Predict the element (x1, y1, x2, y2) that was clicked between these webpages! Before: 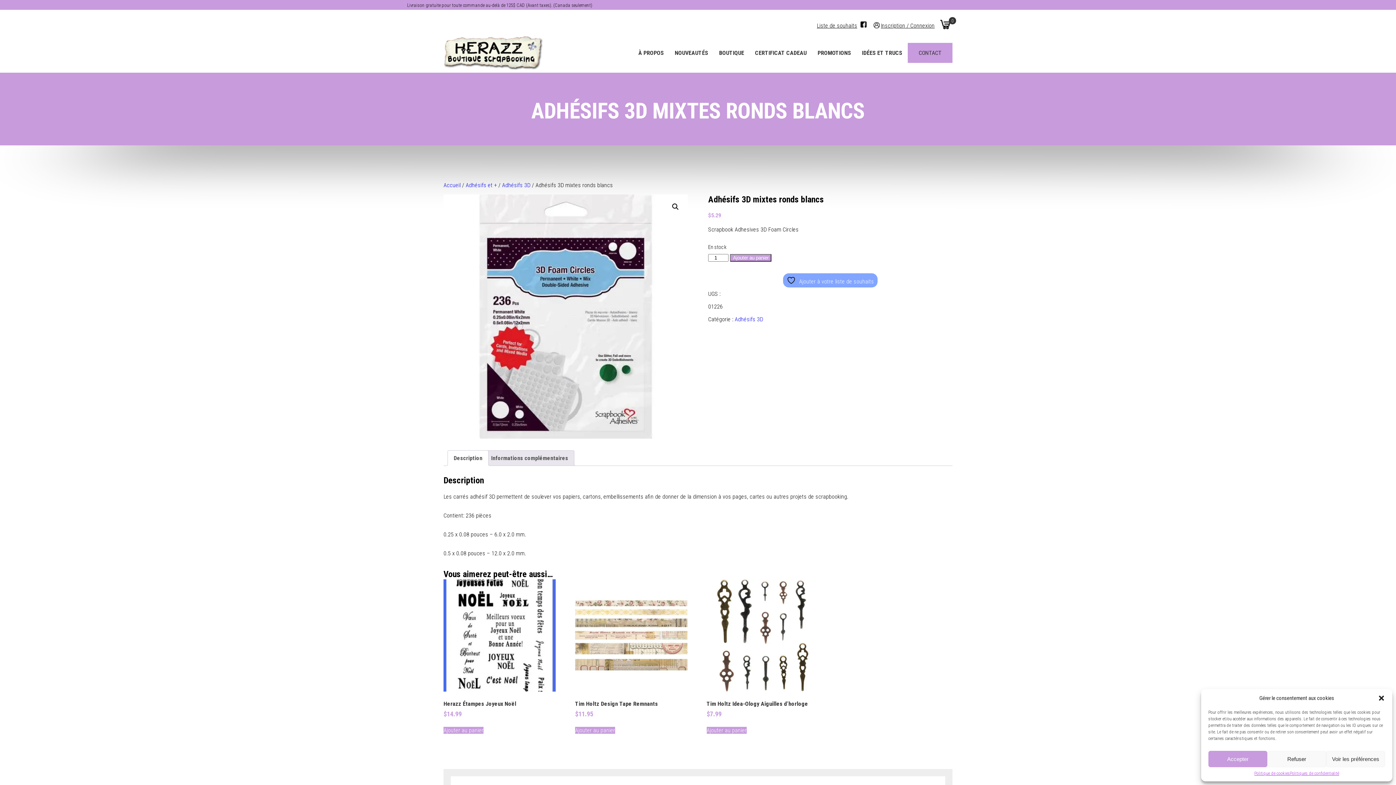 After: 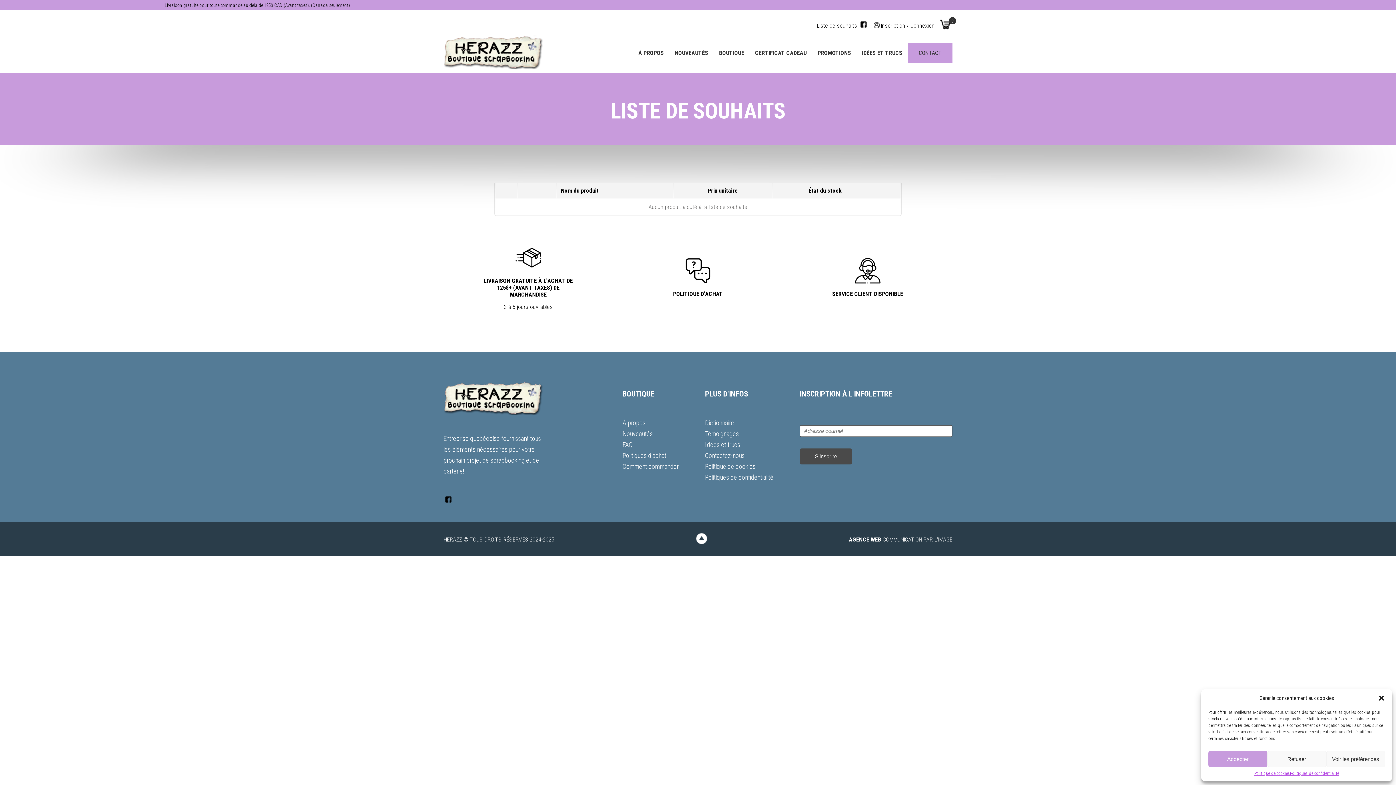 Action: label: Liste de souhaits bbox: (817, 22, 857, 29)